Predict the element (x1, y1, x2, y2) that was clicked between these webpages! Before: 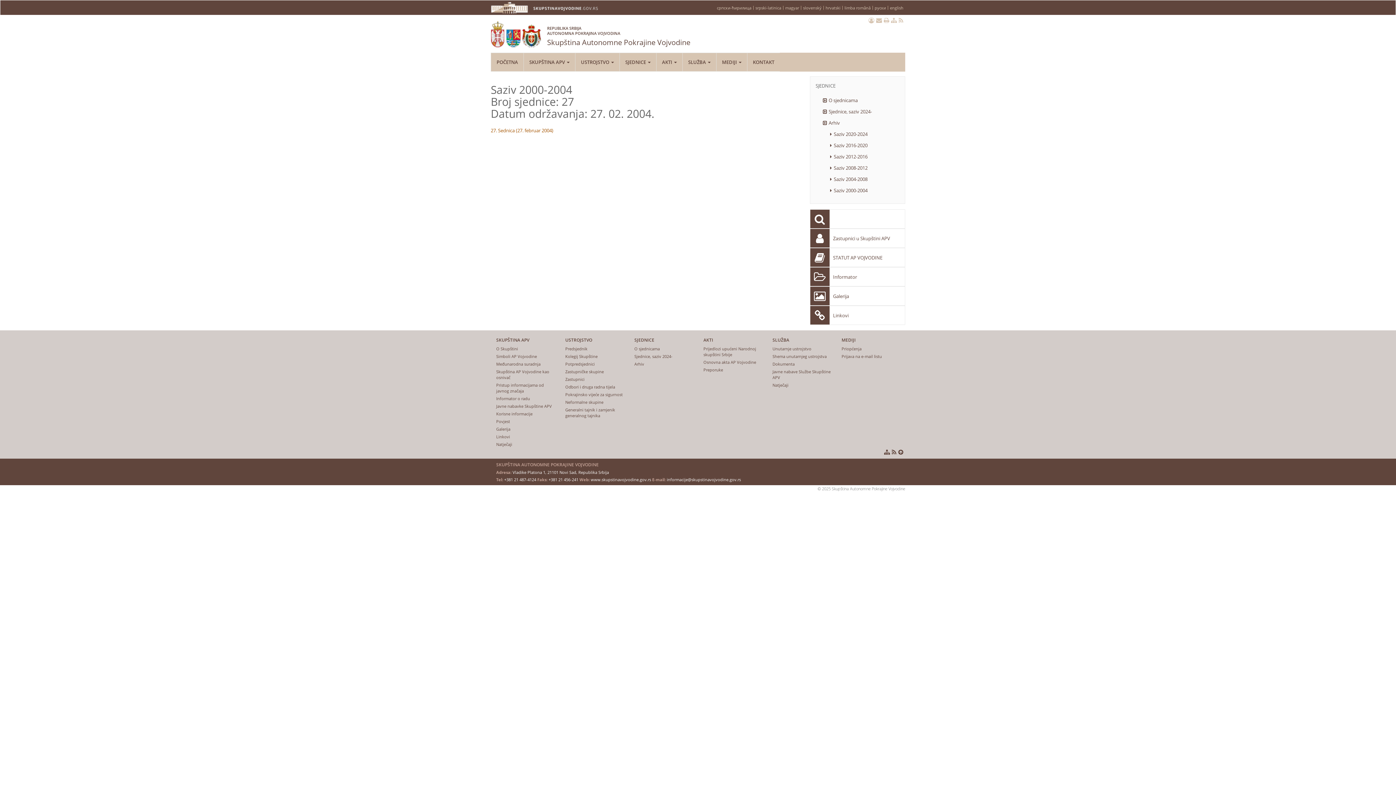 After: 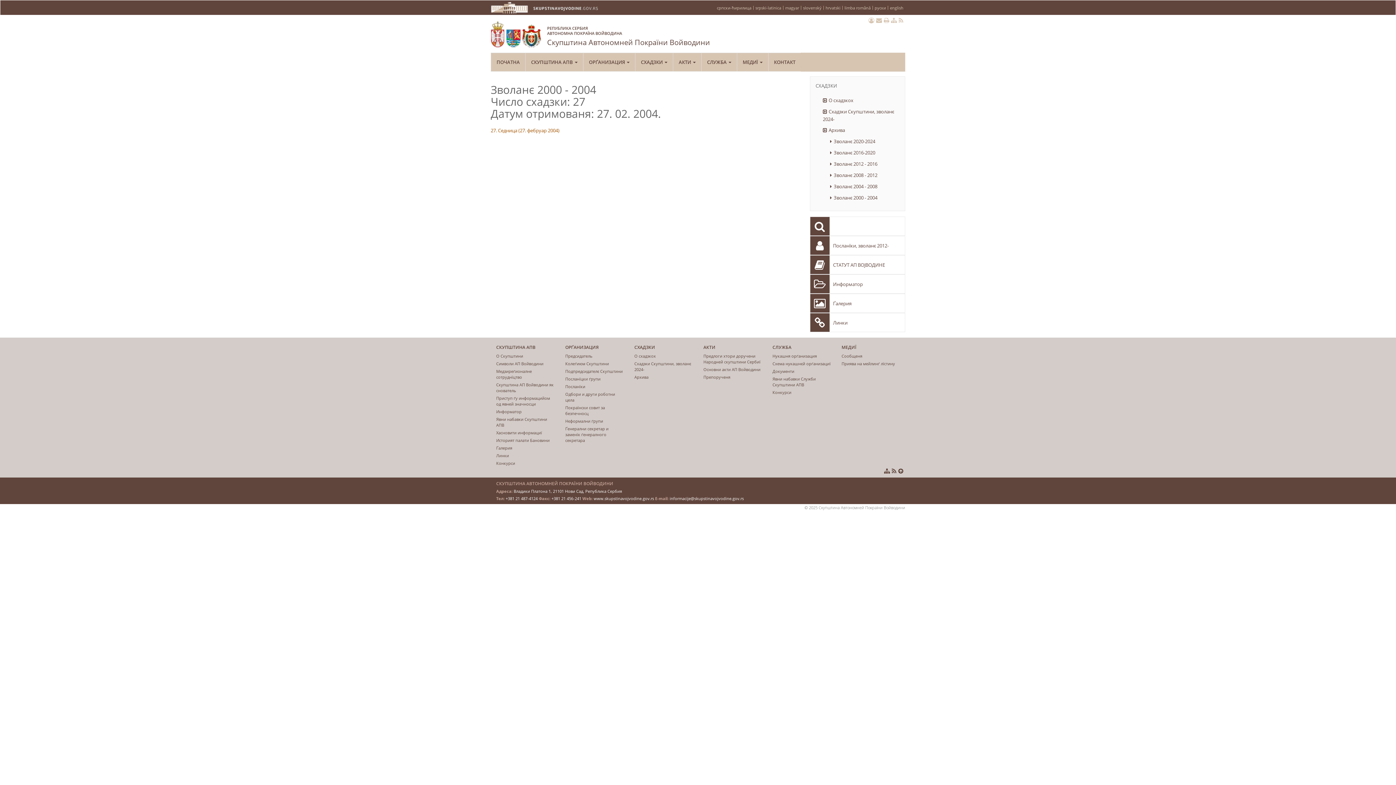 Action: bbox: (874, 5, 886, 10) label: руски